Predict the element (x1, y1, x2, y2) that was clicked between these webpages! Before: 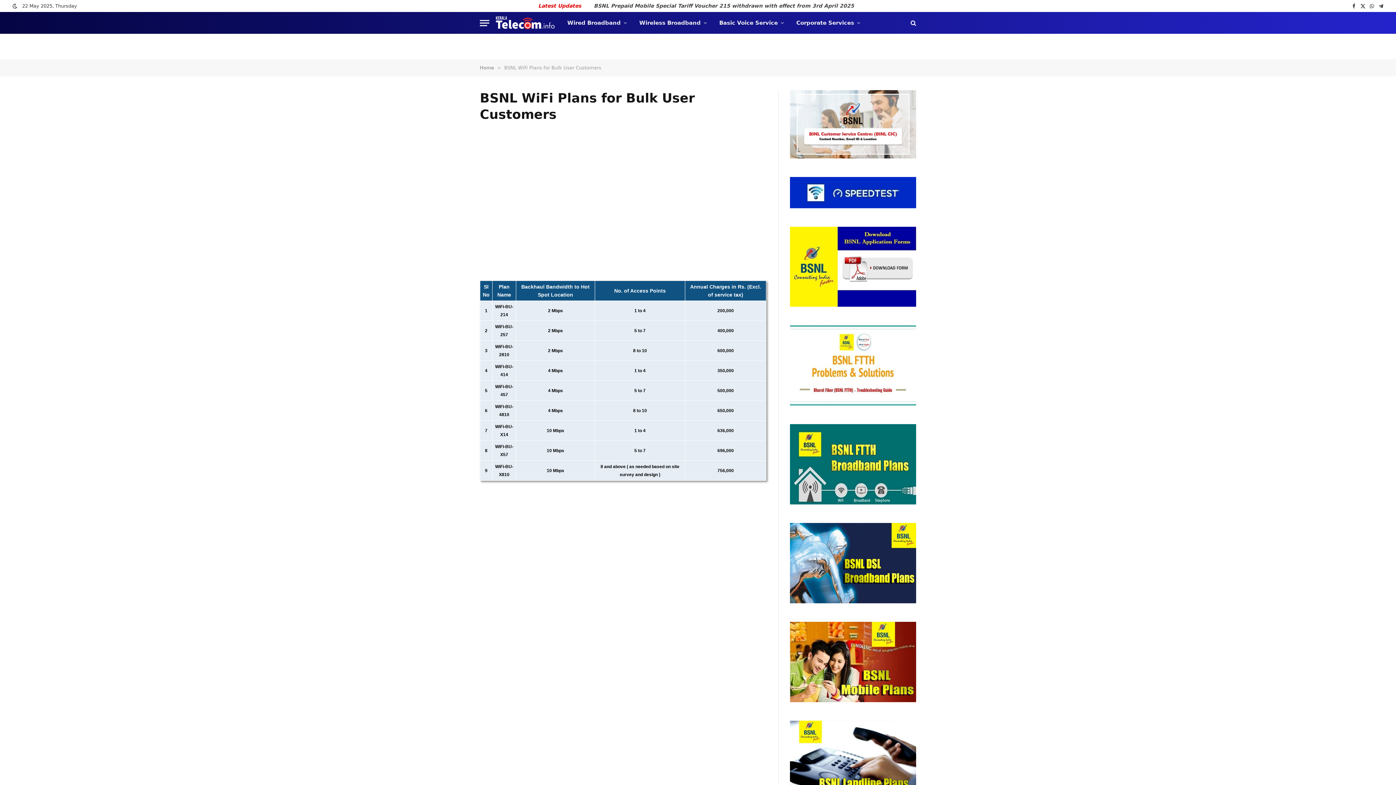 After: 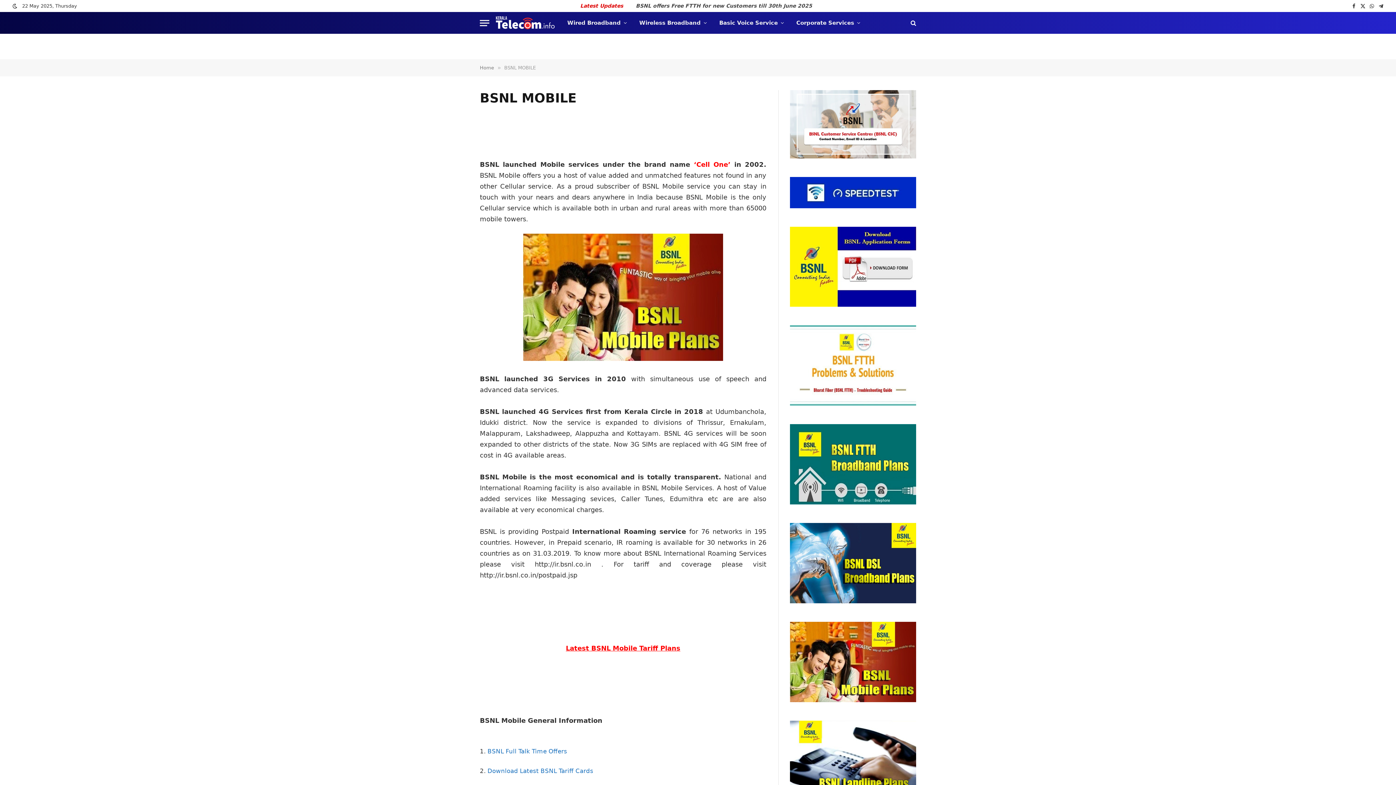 Action: bbox: (790, 697, 916, 703)